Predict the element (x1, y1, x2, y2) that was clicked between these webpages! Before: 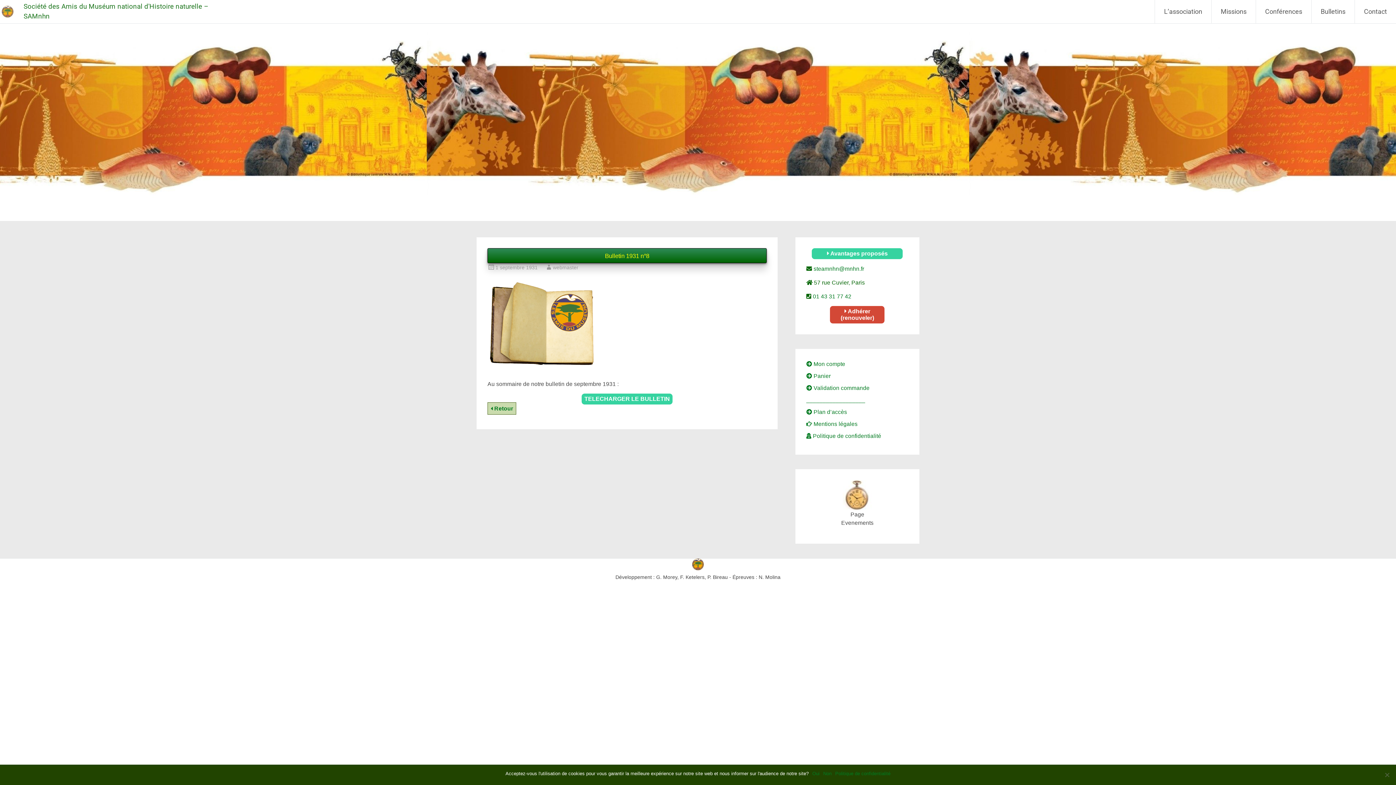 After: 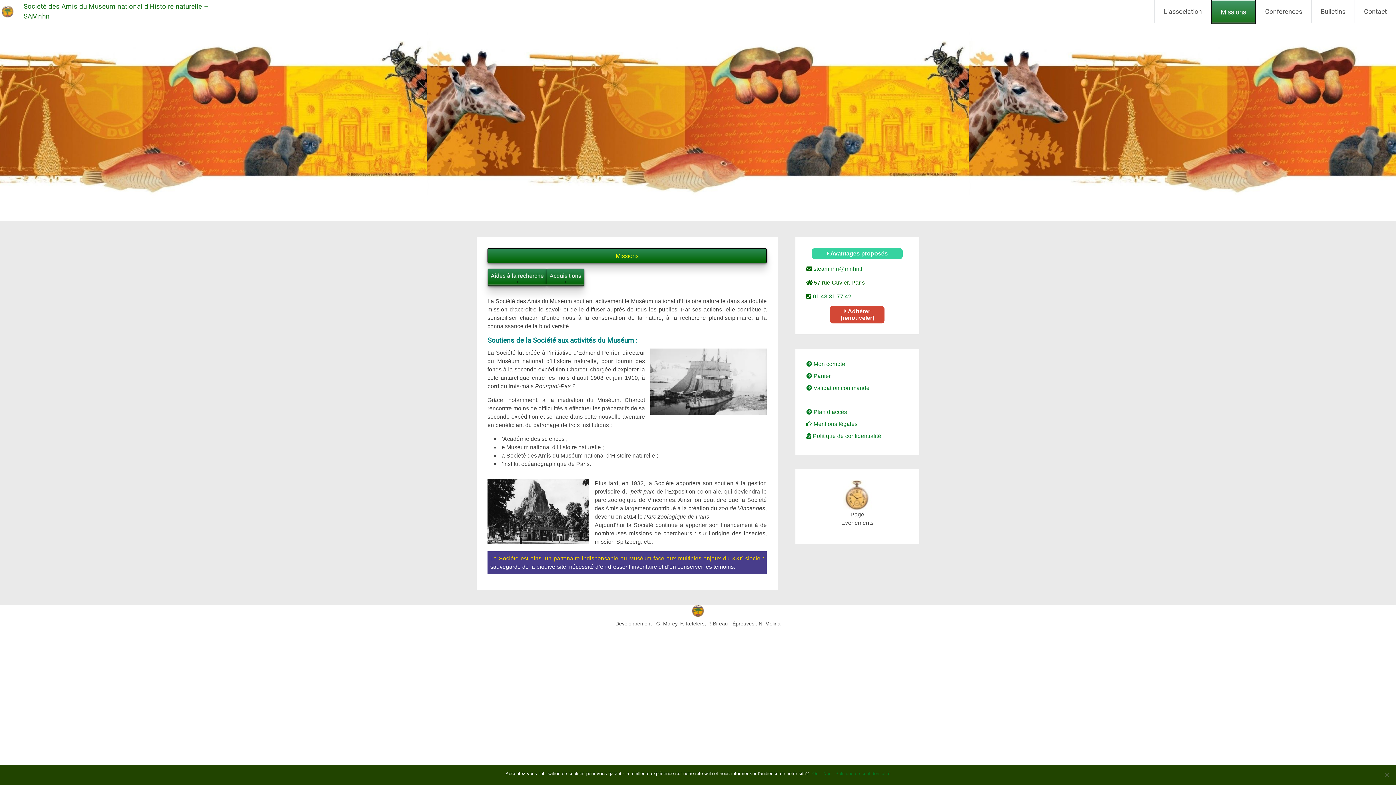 Action: label: Missions bbox: (1212, 0, 1256, 23)